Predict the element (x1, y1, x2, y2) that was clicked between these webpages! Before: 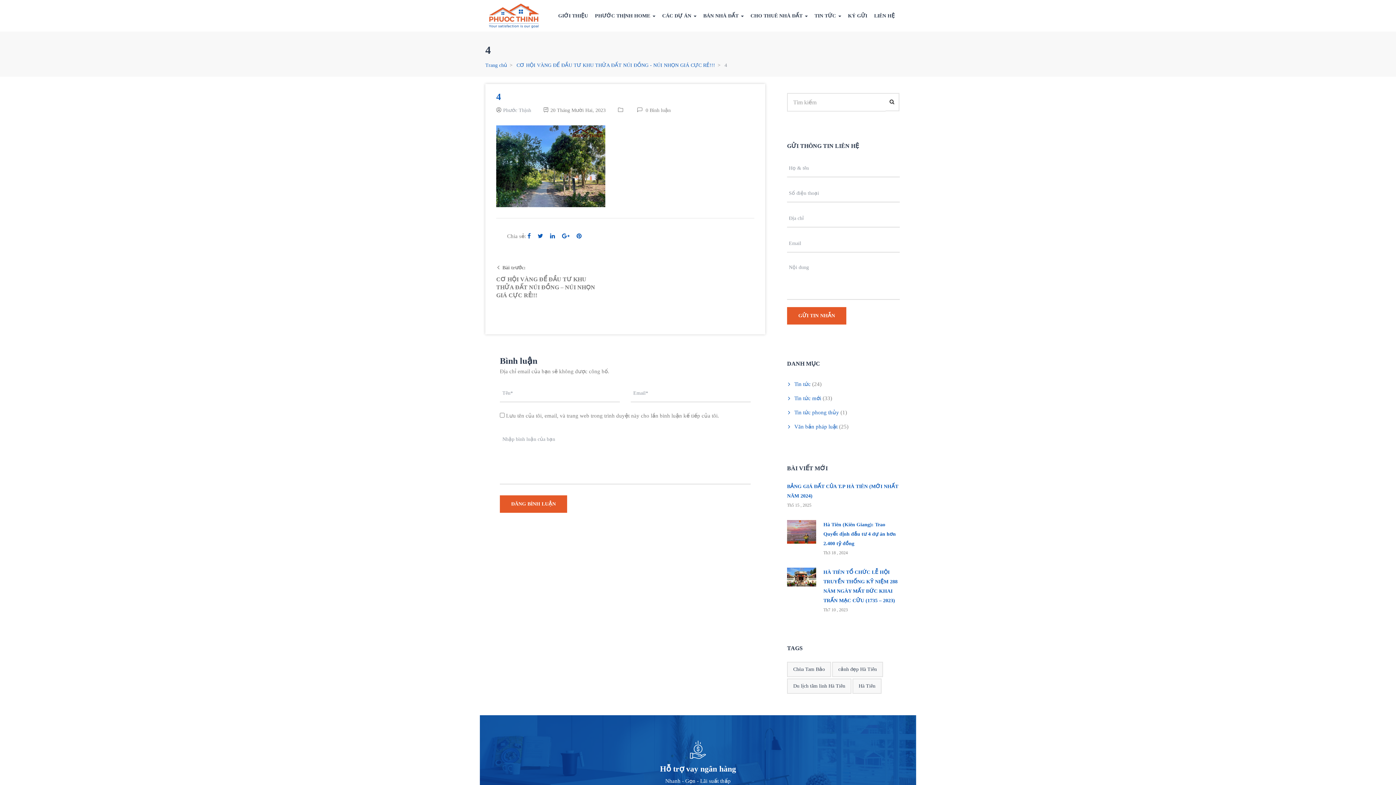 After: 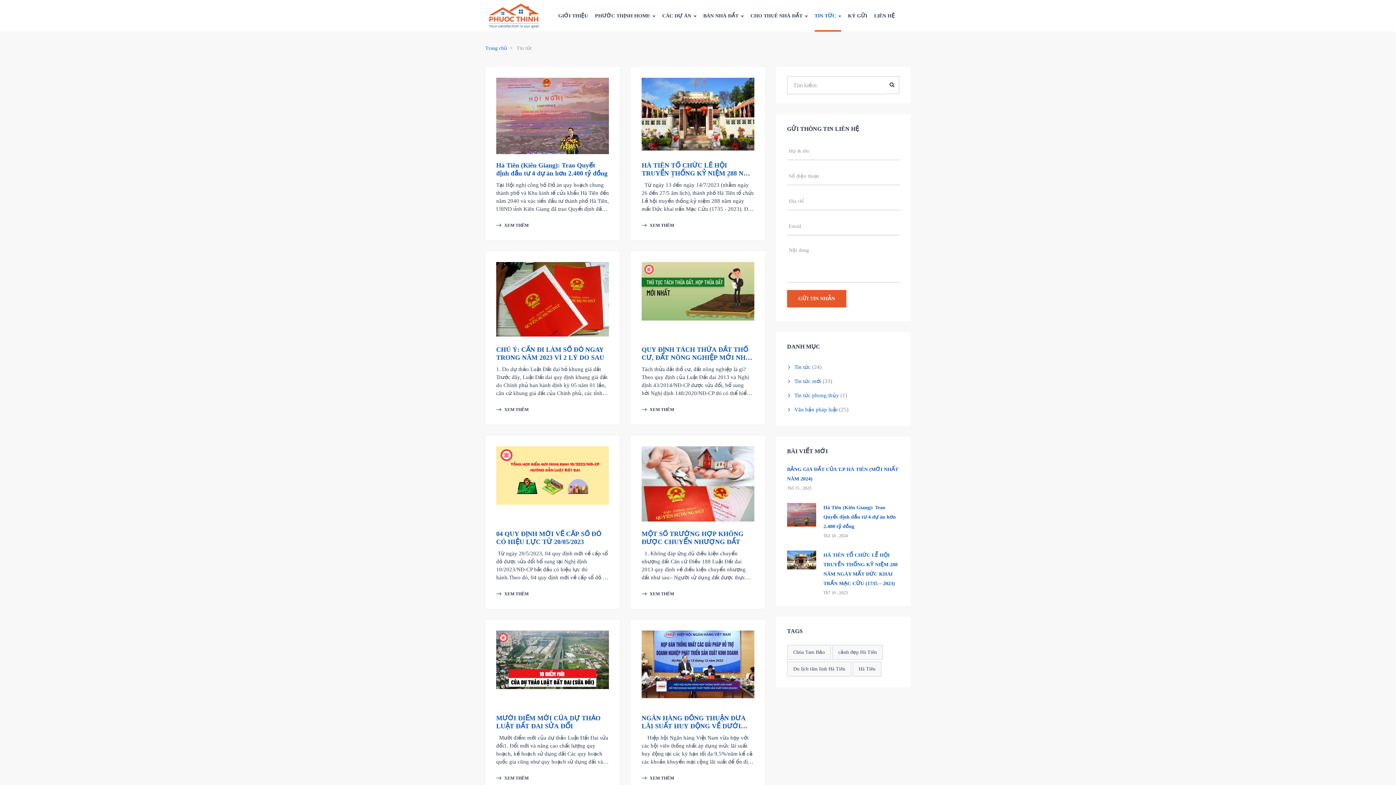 Action: label: Tin tức bbox: (787, 381, 810, 387)